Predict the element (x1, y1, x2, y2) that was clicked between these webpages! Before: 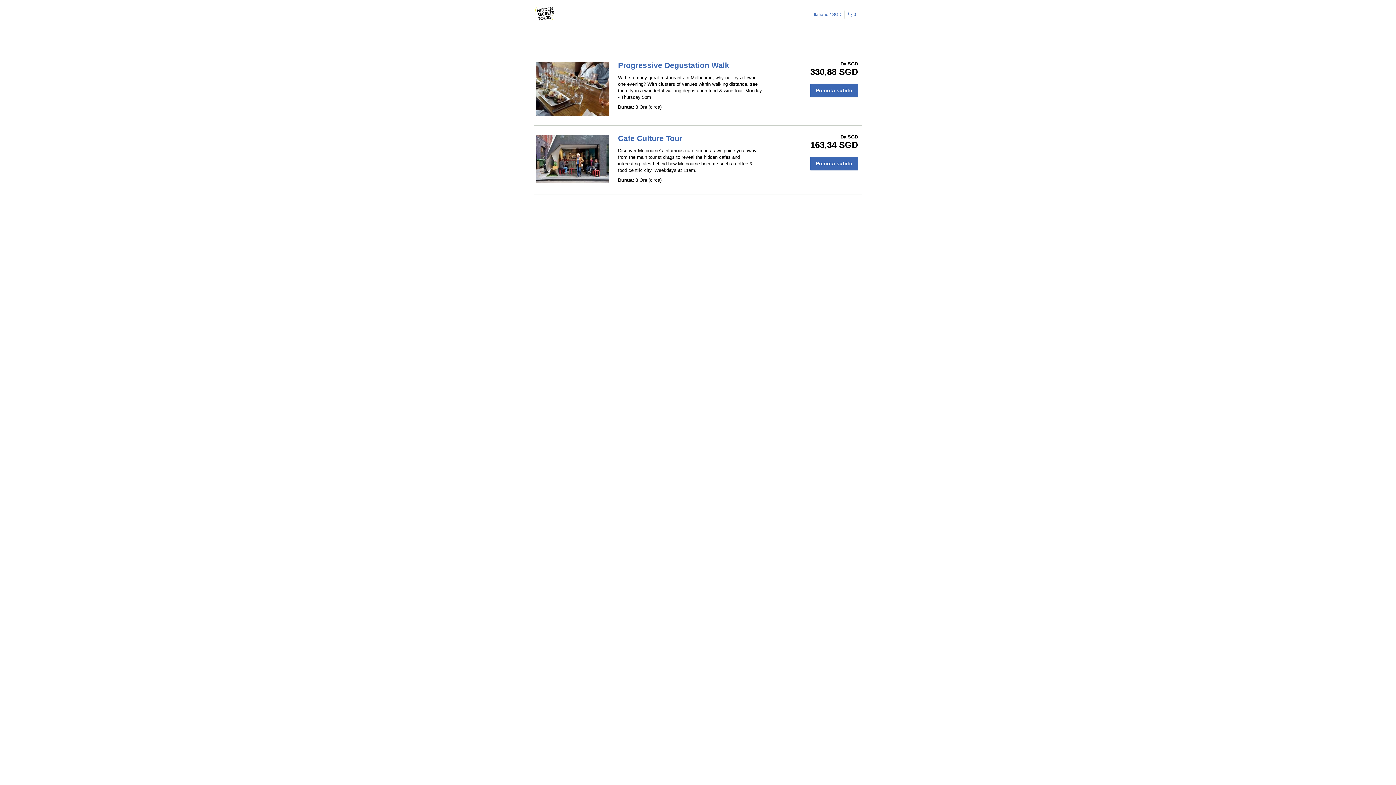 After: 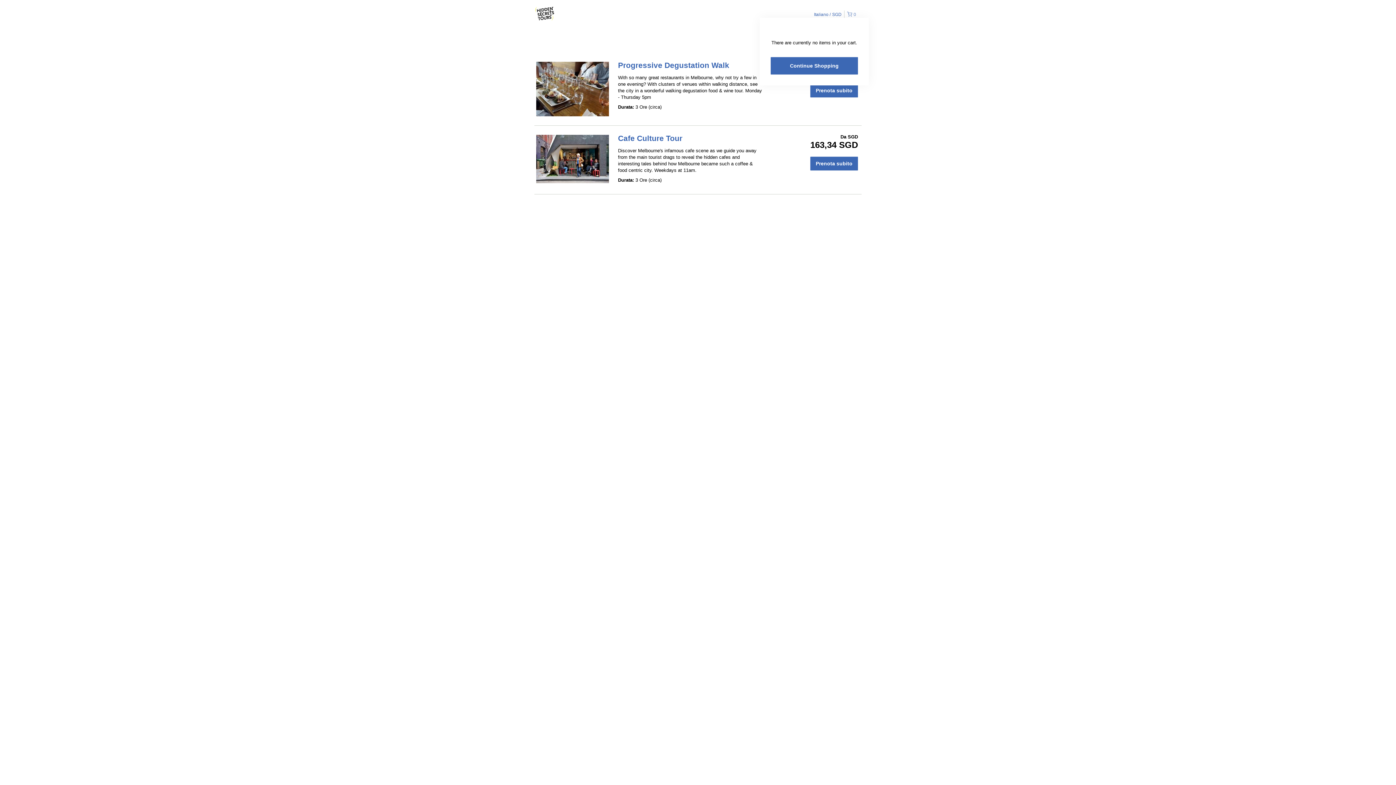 Action: label:  0 bbox: (844, 10, 861, 18)